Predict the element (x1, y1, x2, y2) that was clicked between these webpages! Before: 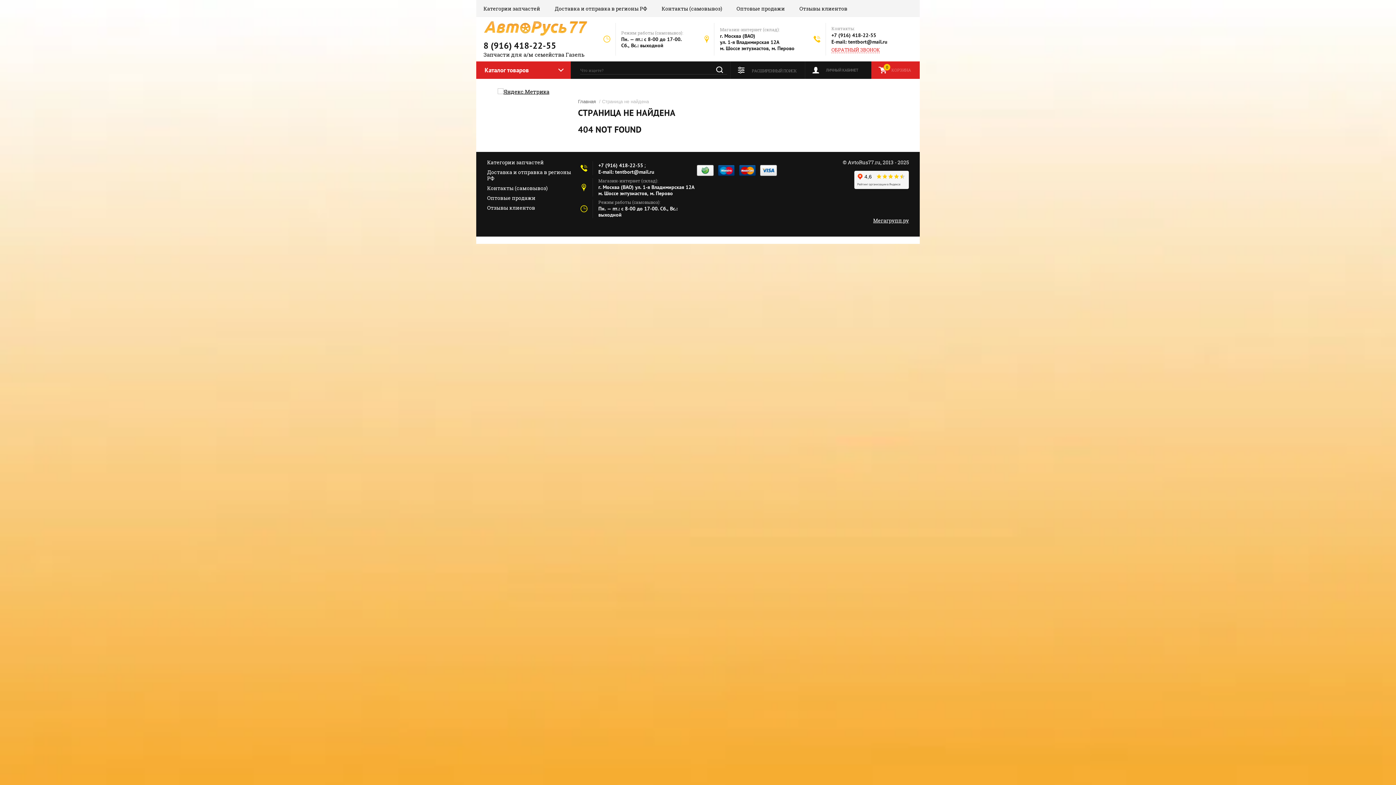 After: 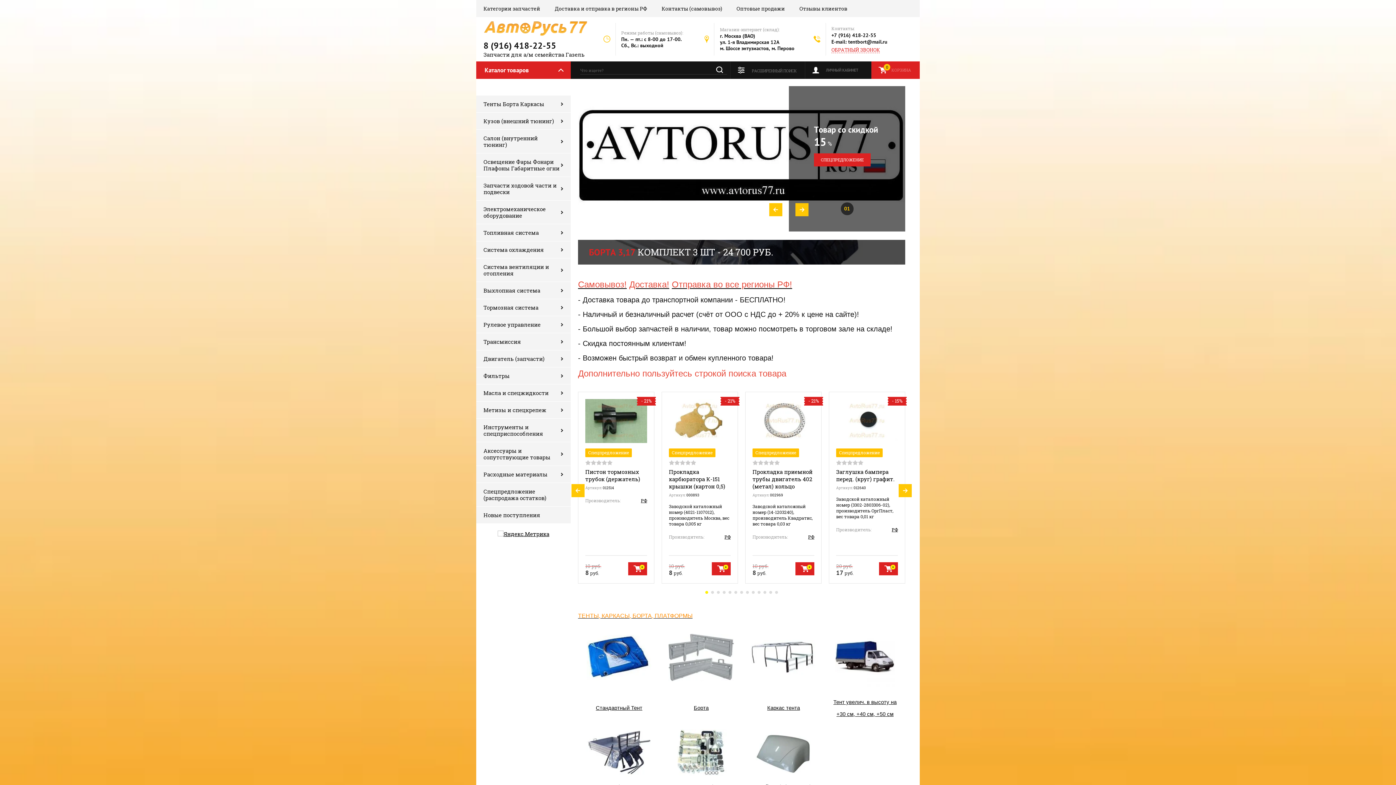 Action: bbox: (578, 98, 596, 104) label: Главная